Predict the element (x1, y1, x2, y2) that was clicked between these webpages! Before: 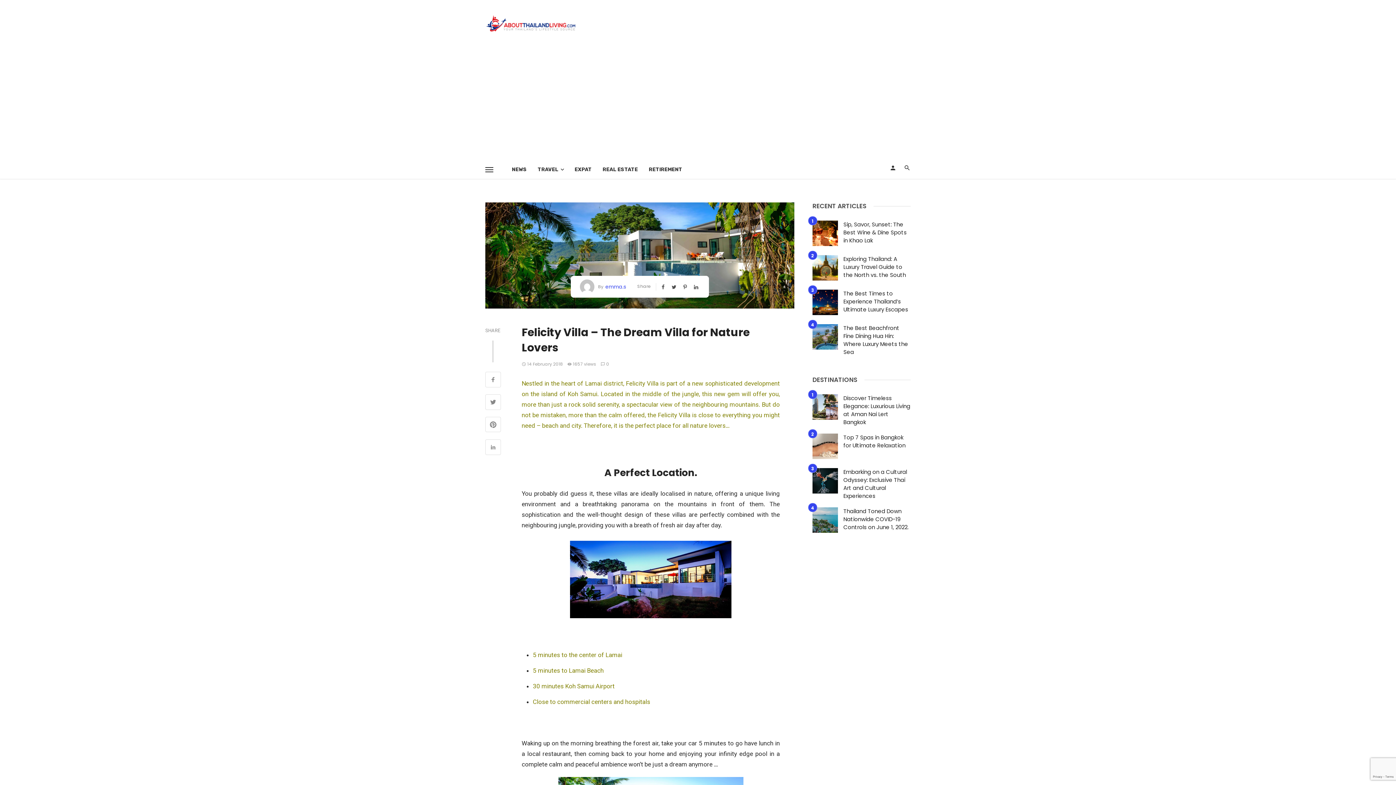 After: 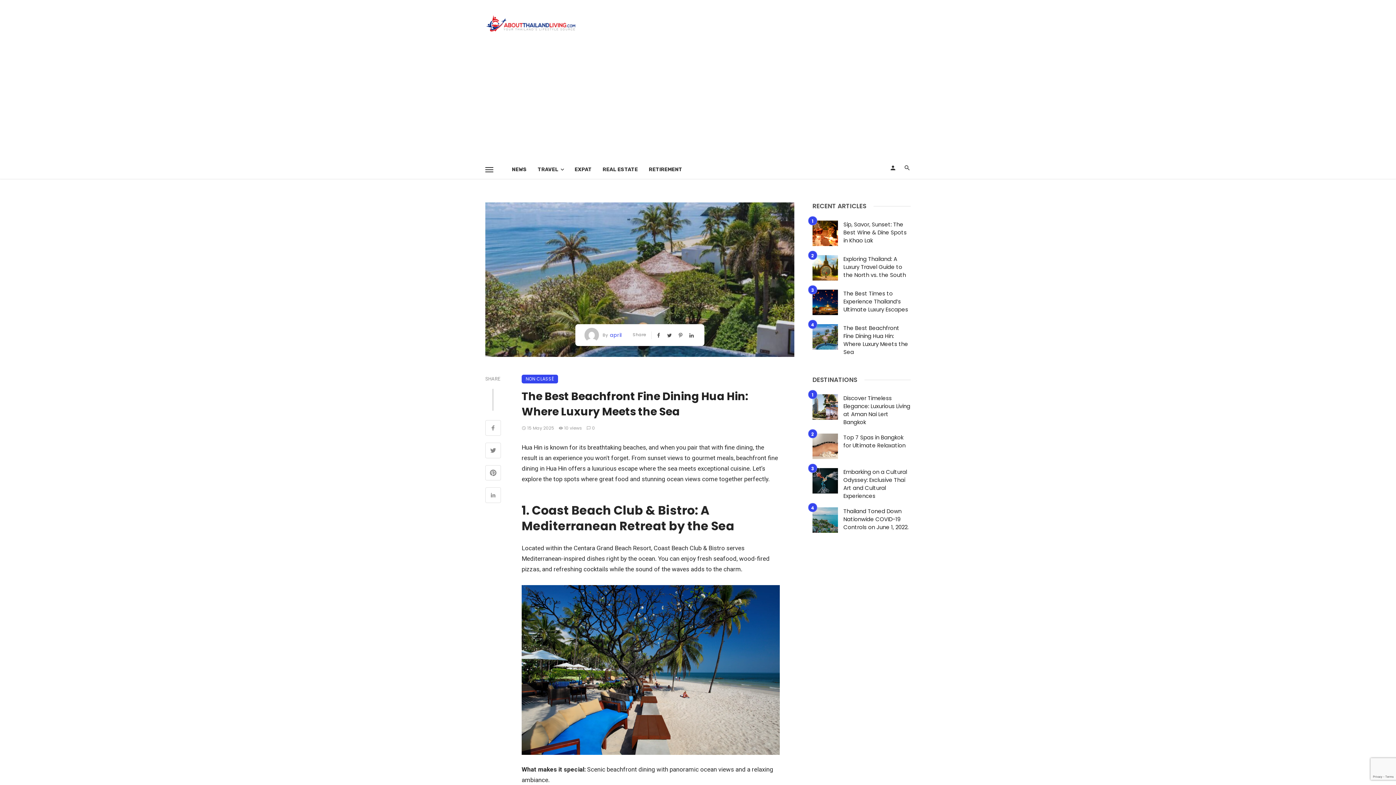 Action: bbox: (812, 324, 838, 349)